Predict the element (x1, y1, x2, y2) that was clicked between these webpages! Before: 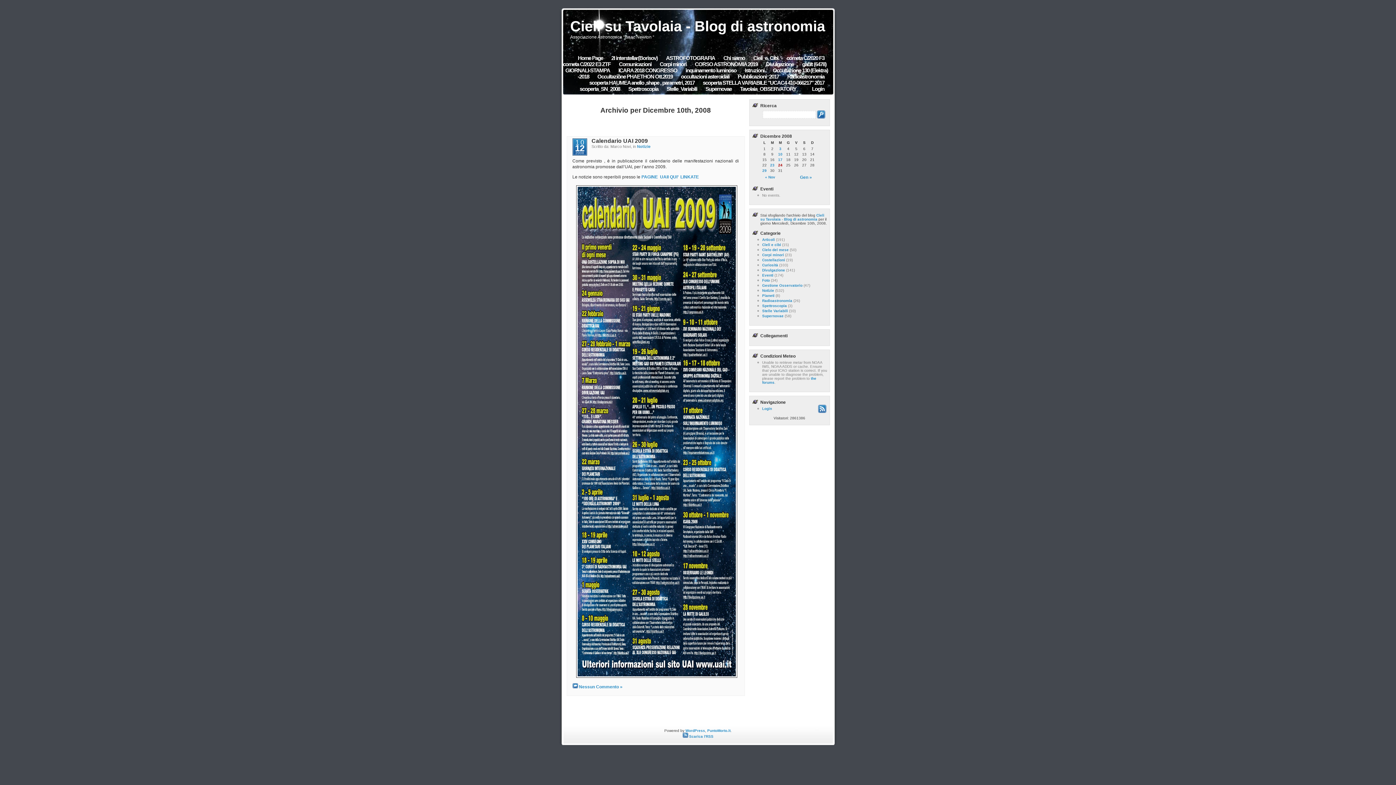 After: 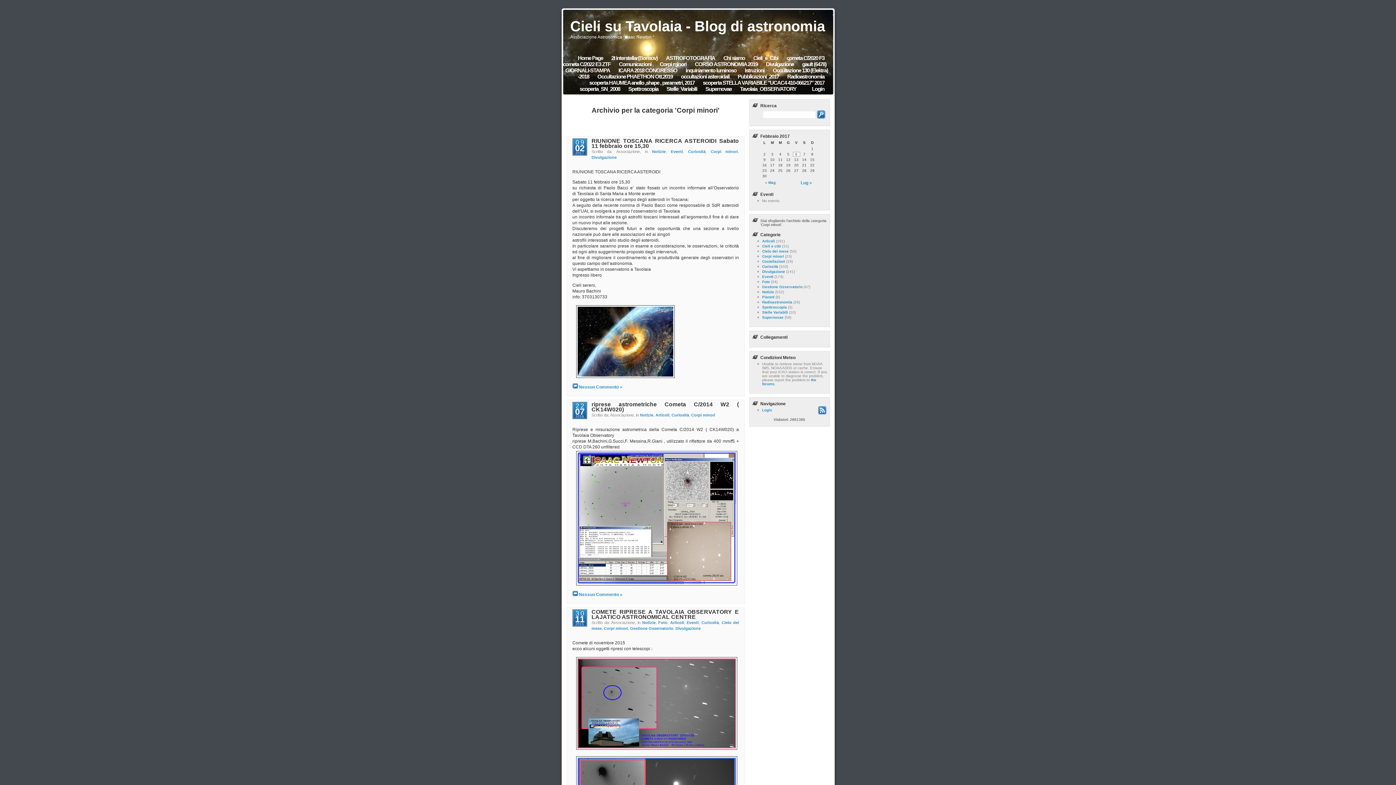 Action: label: Corpi minori bbox: (762, 253, 784, 257)